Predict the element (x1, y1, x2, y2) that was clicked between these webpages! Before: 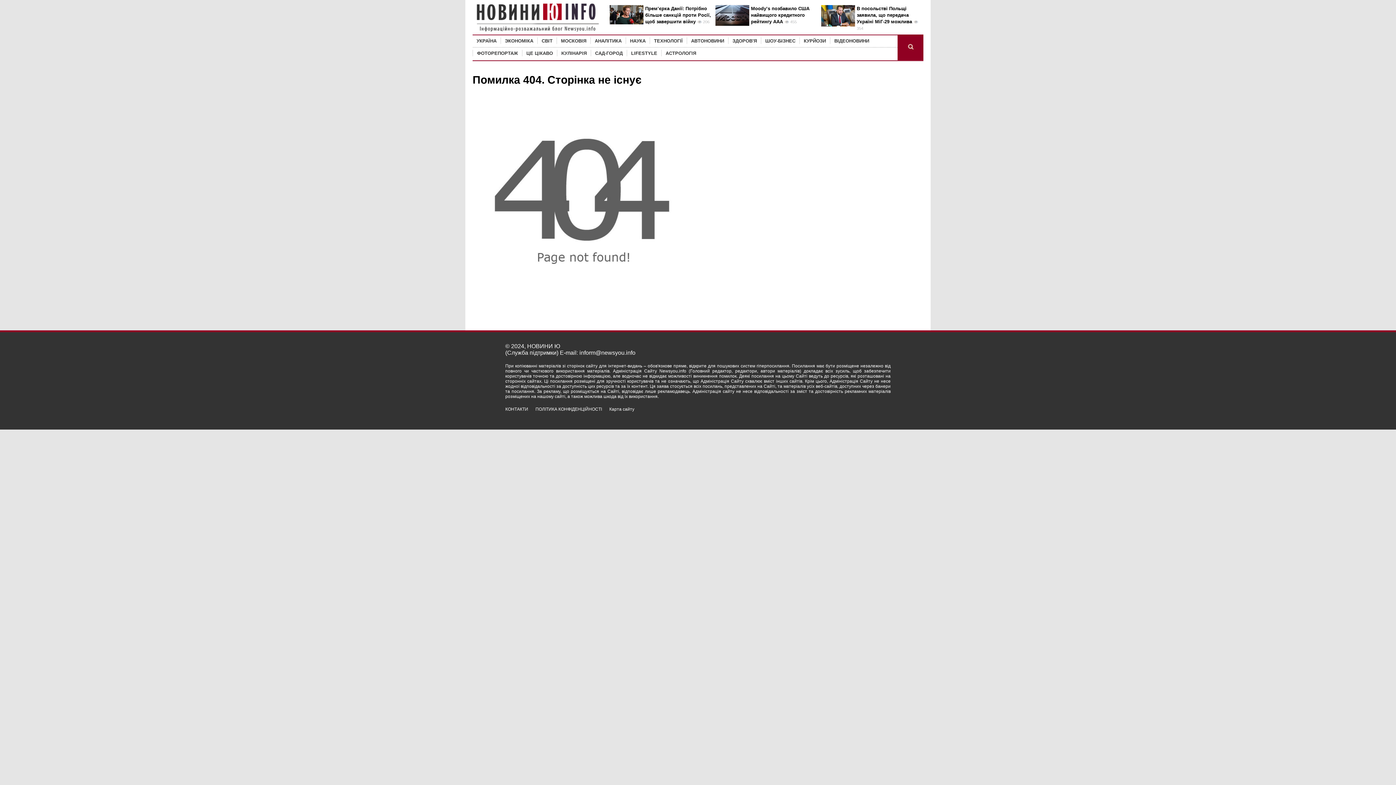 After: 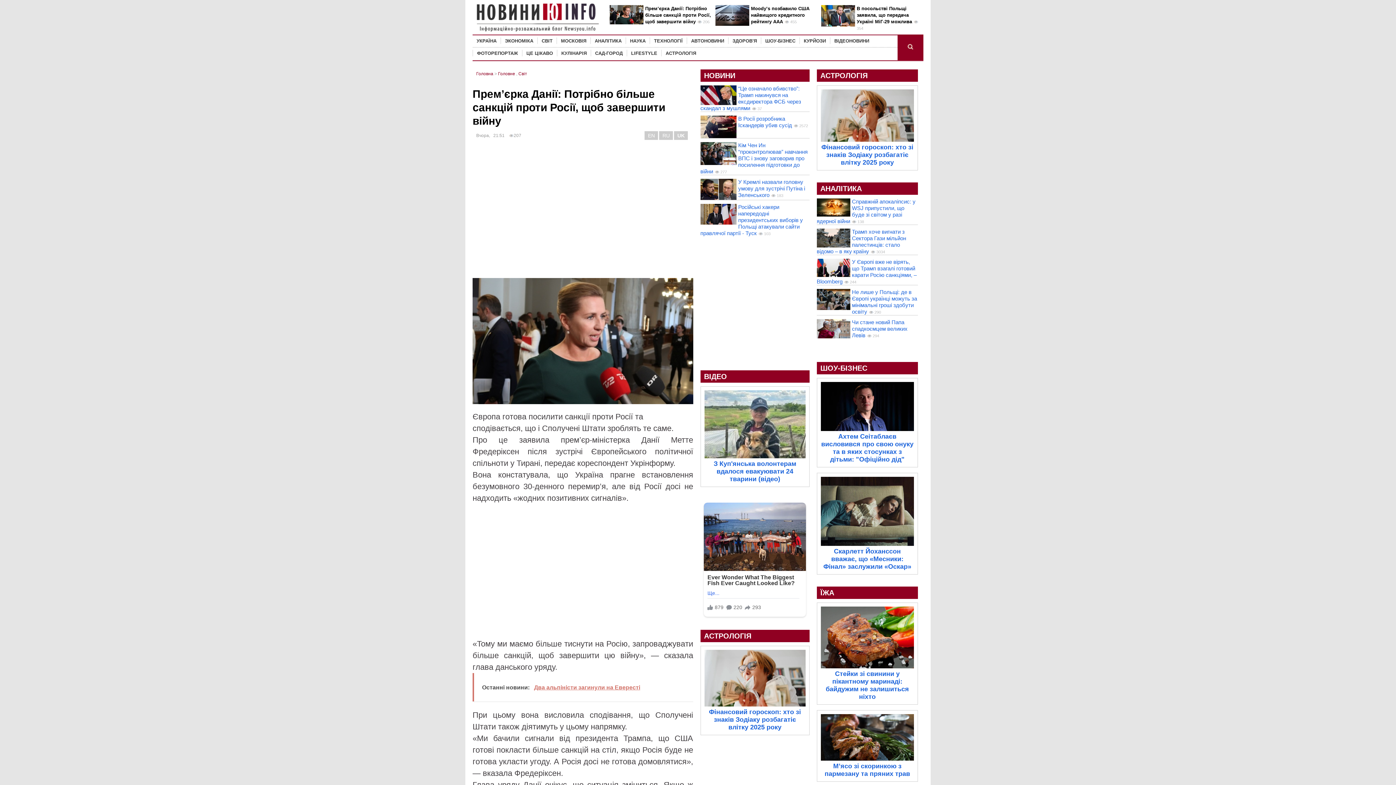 Action: label: Прем’єрка Данії: Потрібно більше санкцій проти Росії, щоб завершити війну bbox: (645, 5, 711, 24)